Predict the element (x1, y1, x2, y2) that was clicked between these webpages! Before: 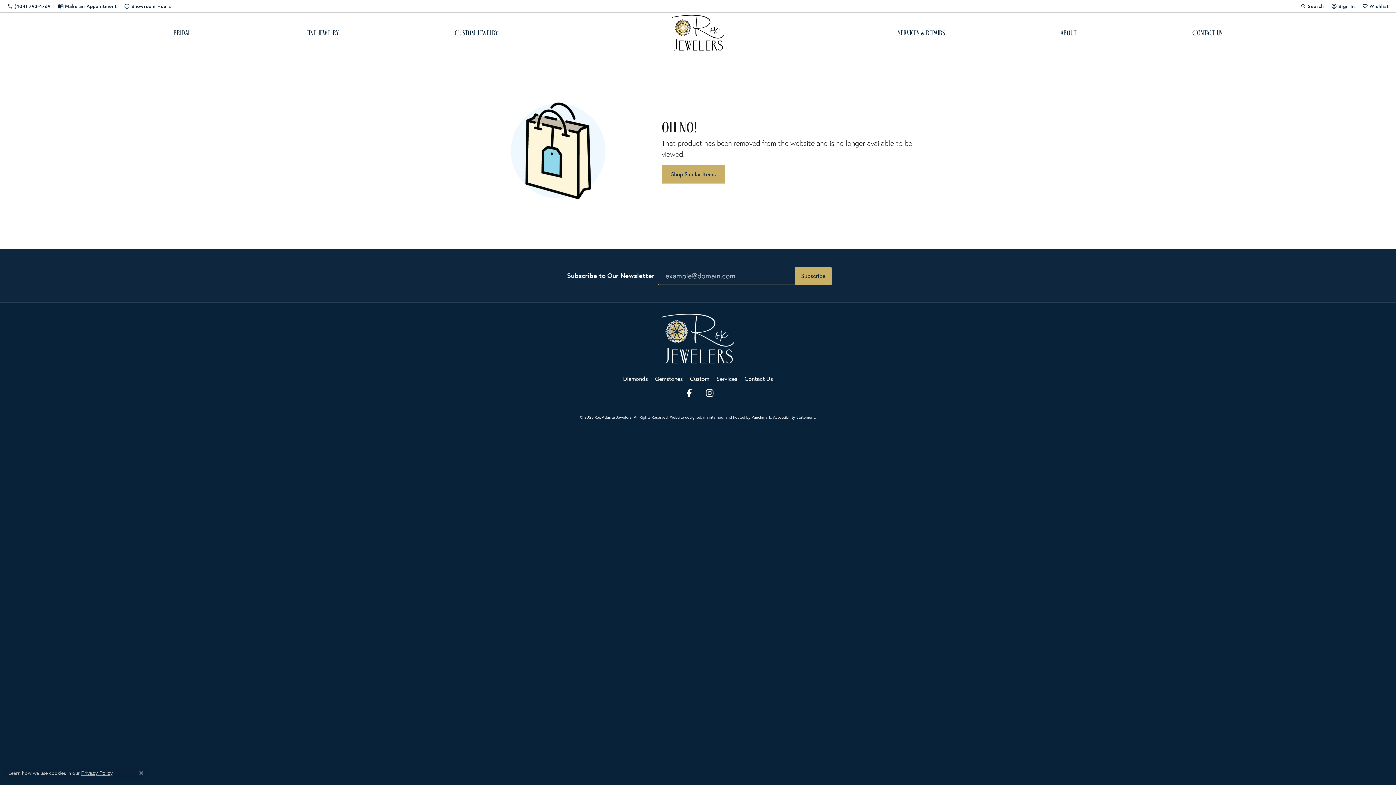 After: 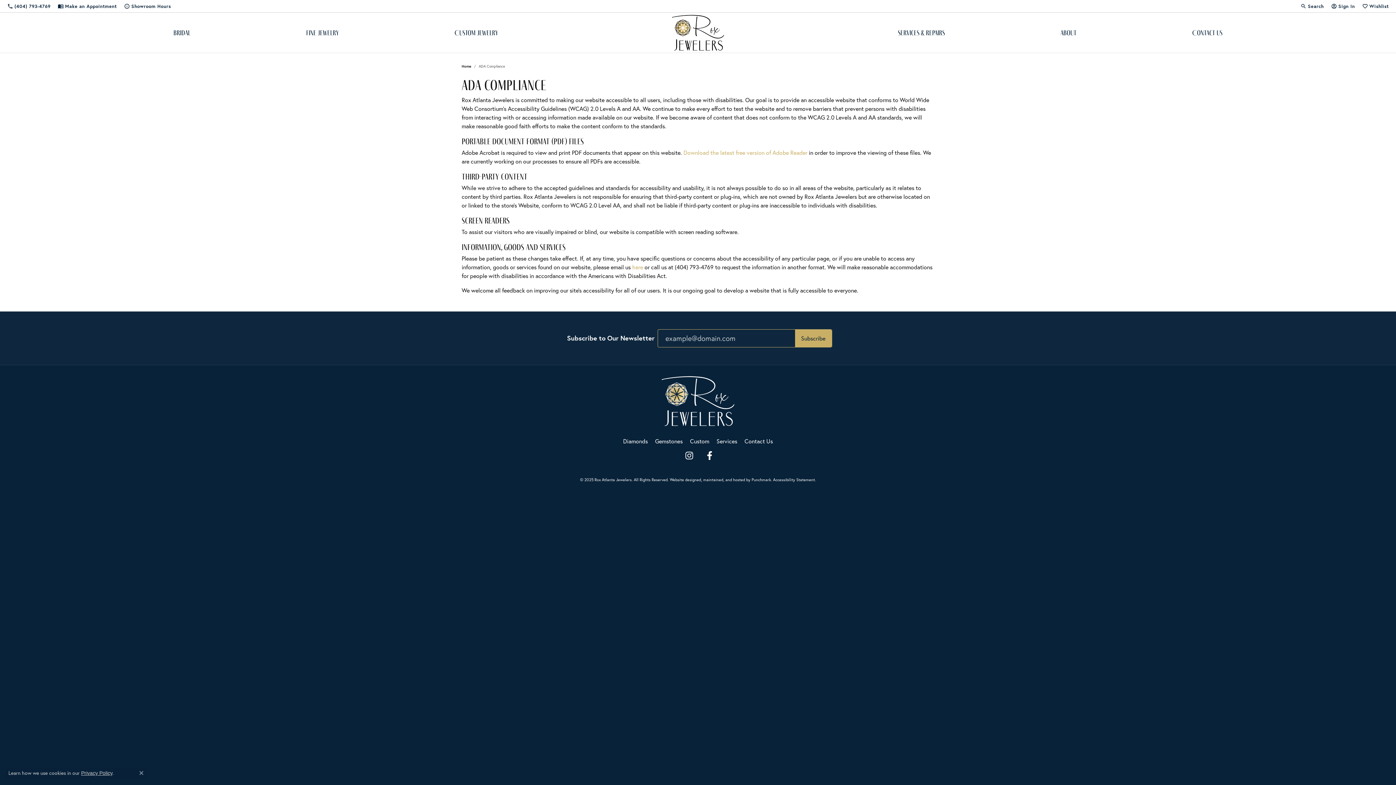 Action: bbox: (773, 414, 815, 419) label: Accessibility Statement